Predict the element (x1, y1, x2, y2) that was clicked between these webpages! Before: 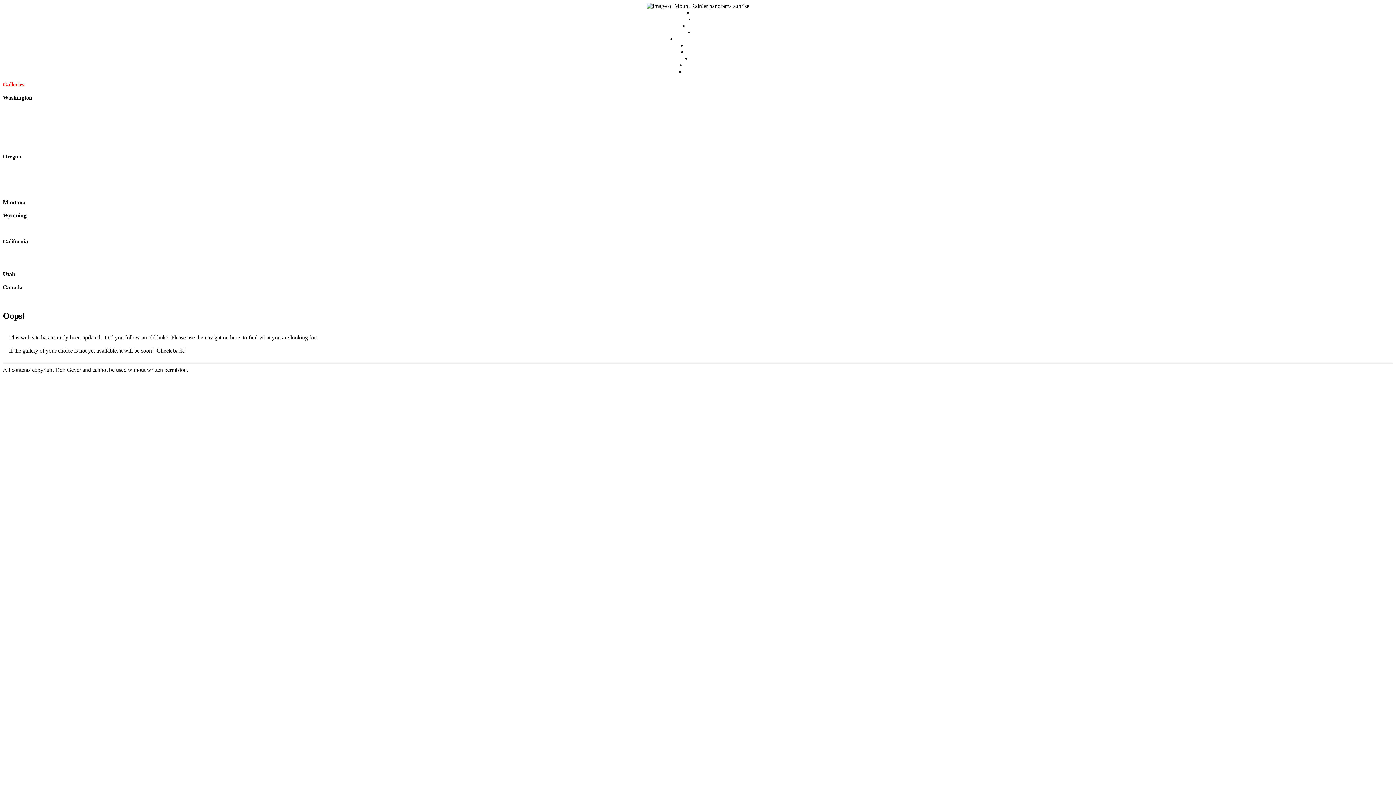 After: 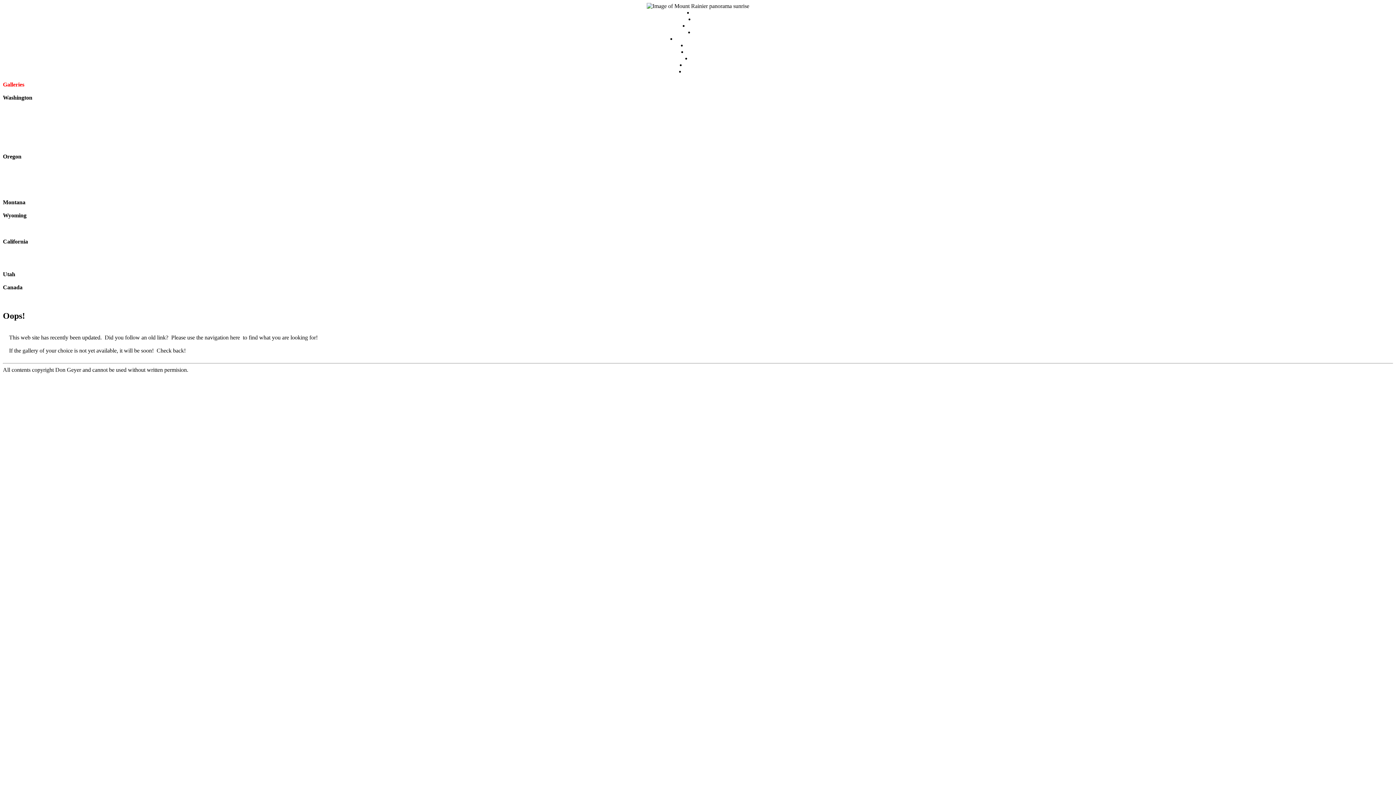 Action: bbox: (8, 251, 58, 257) label: John Muir Wilderness